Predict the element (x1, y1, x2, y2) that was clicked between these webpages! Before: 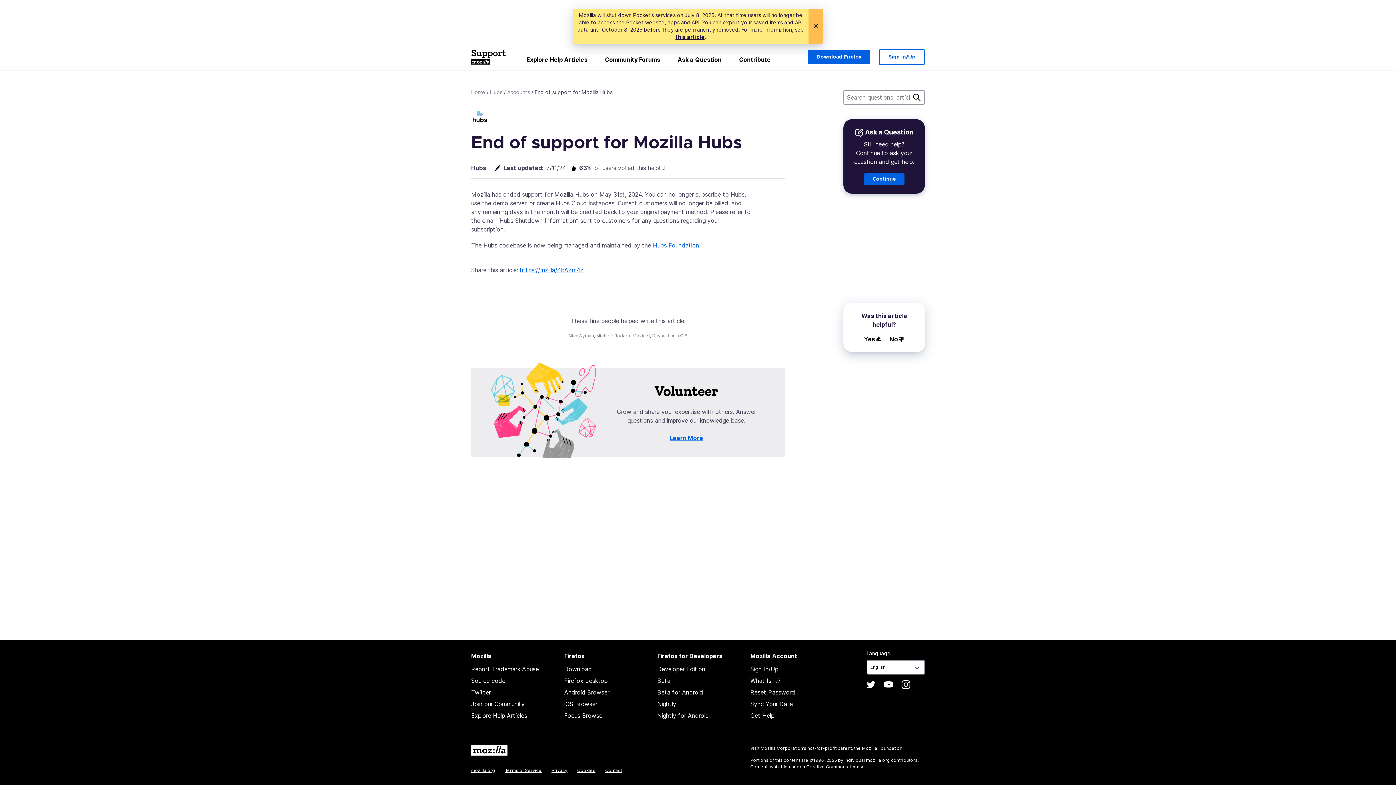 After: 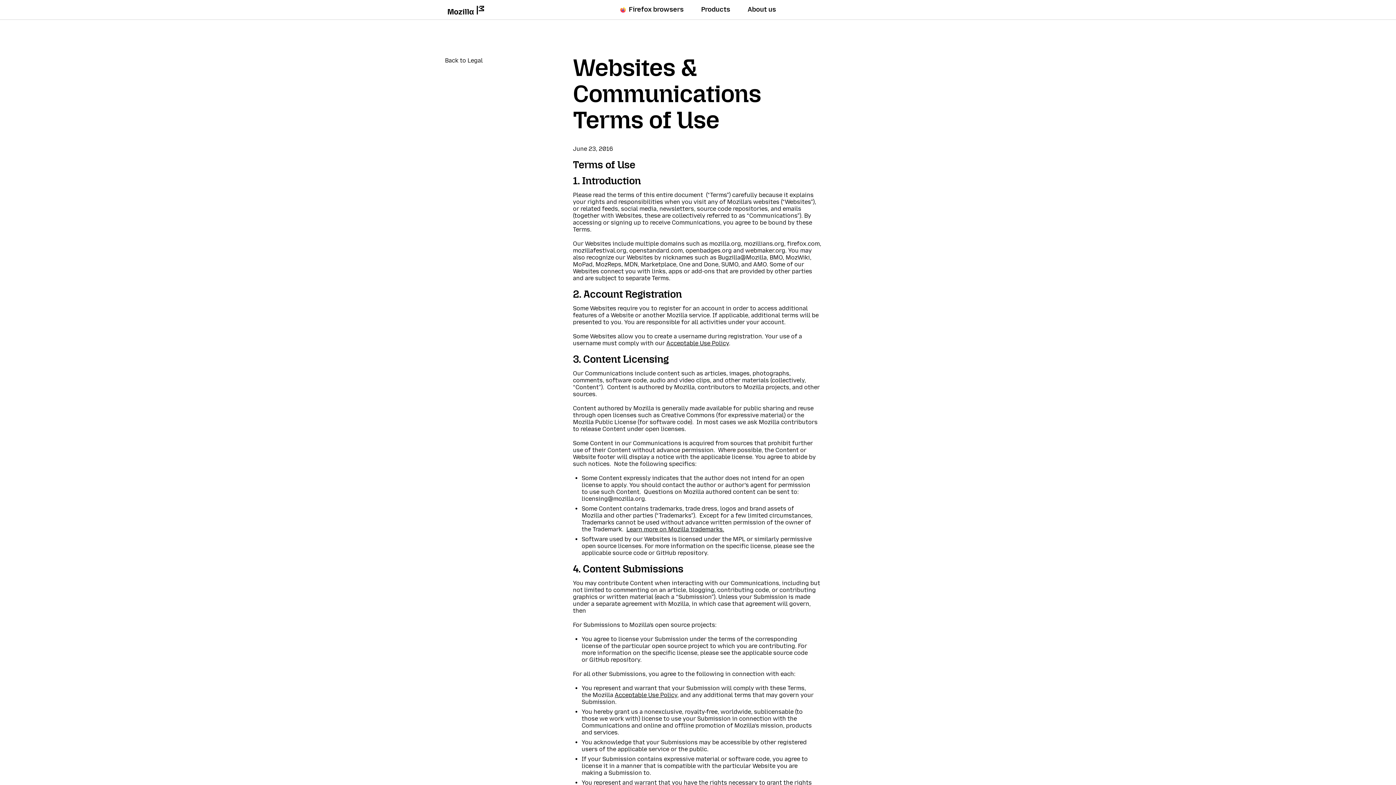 Action: label: Terms of Service bbox: (505, 768, 541, 773)